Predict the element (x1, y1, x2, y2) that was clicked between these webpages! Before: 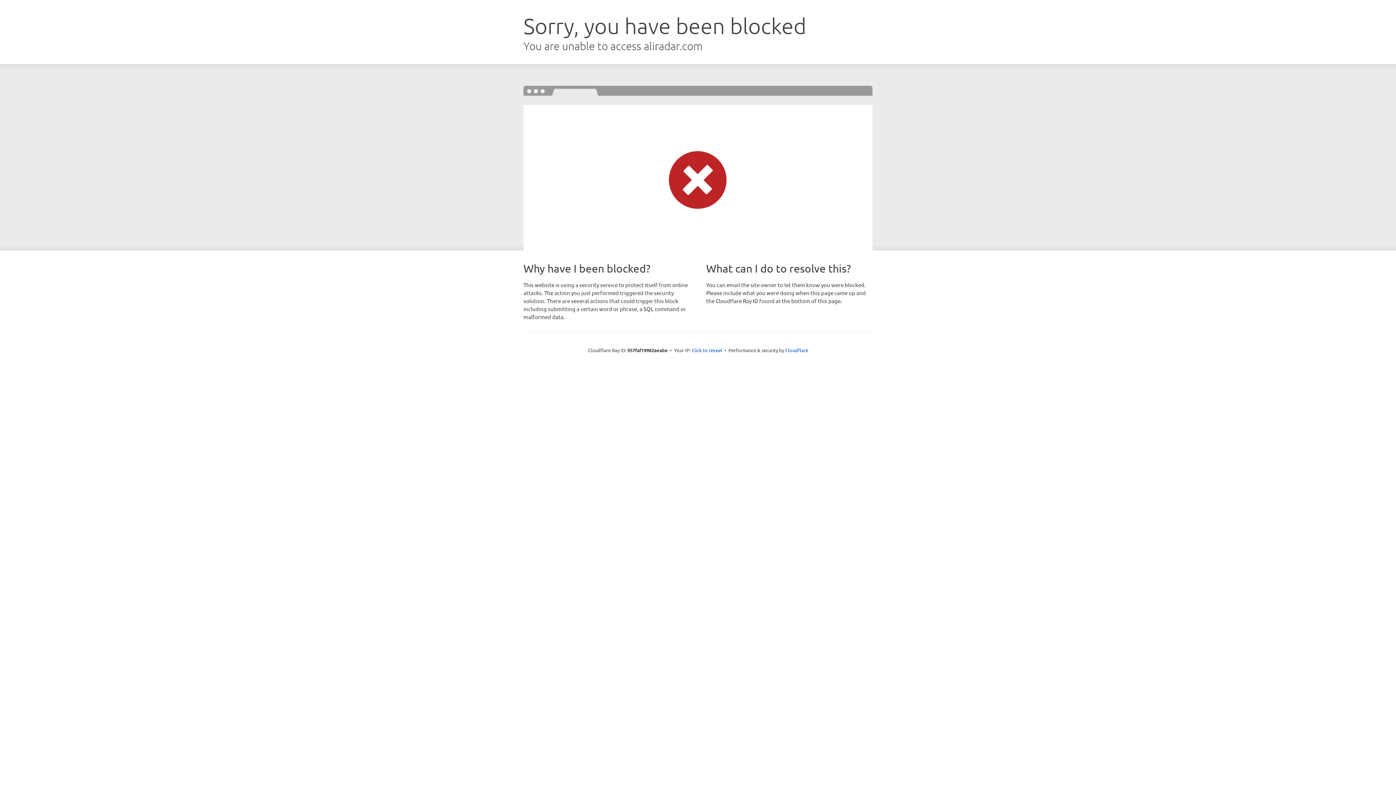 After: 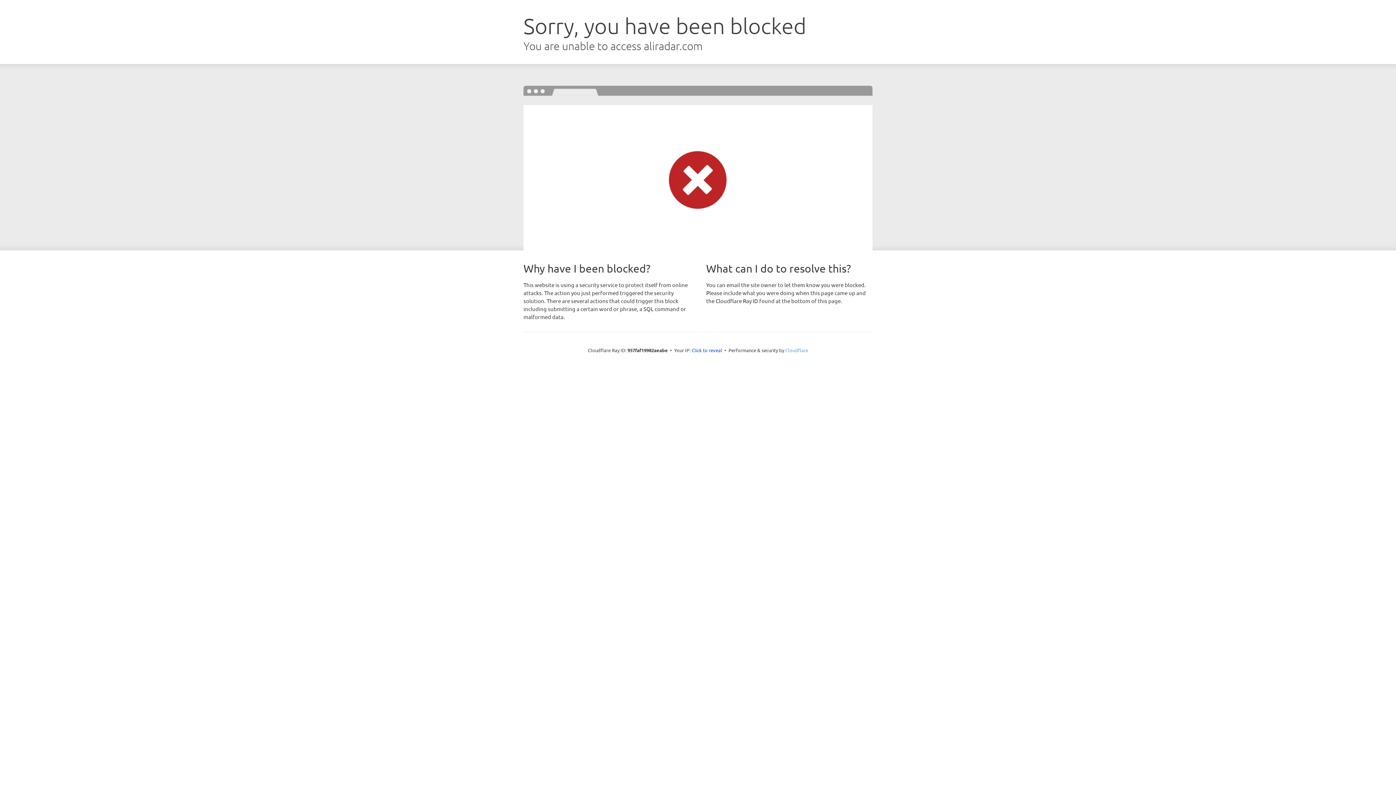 Action: label: Cloudflare bbox: (785, 347, 808, 353)